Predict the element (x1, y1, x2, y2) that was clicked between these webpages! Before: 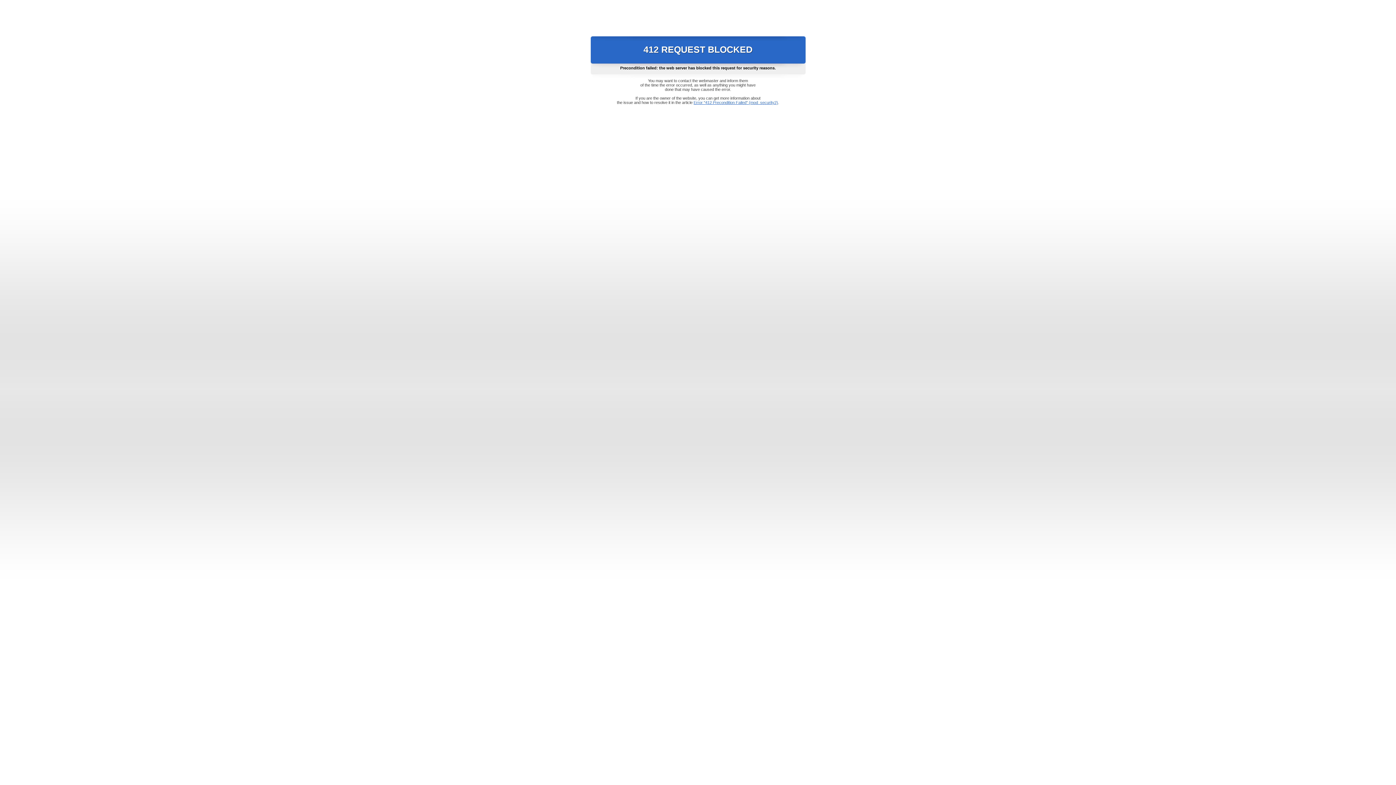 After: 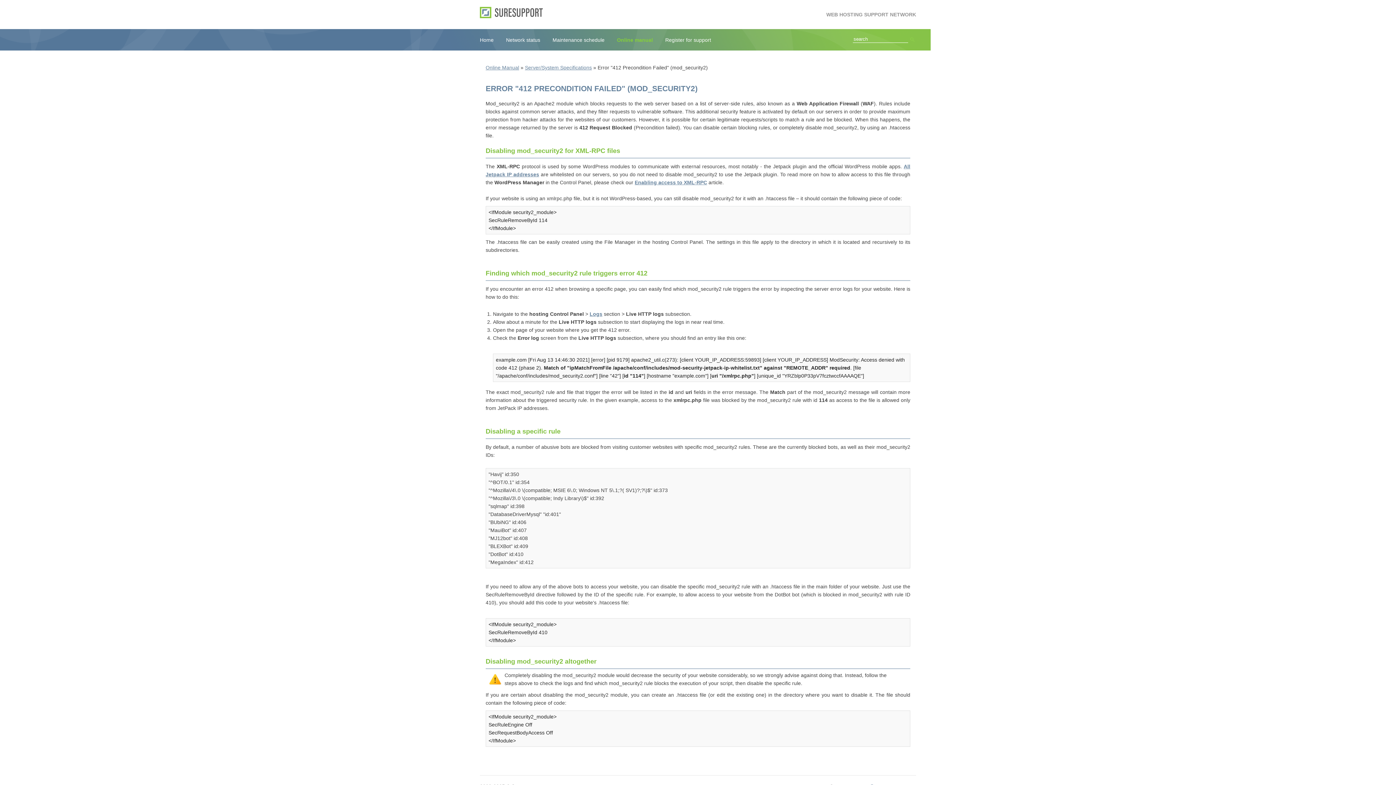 Action: bbox: (693, 100, 778, 104) label: Error "412 Precondition Failed" (mod_security2)